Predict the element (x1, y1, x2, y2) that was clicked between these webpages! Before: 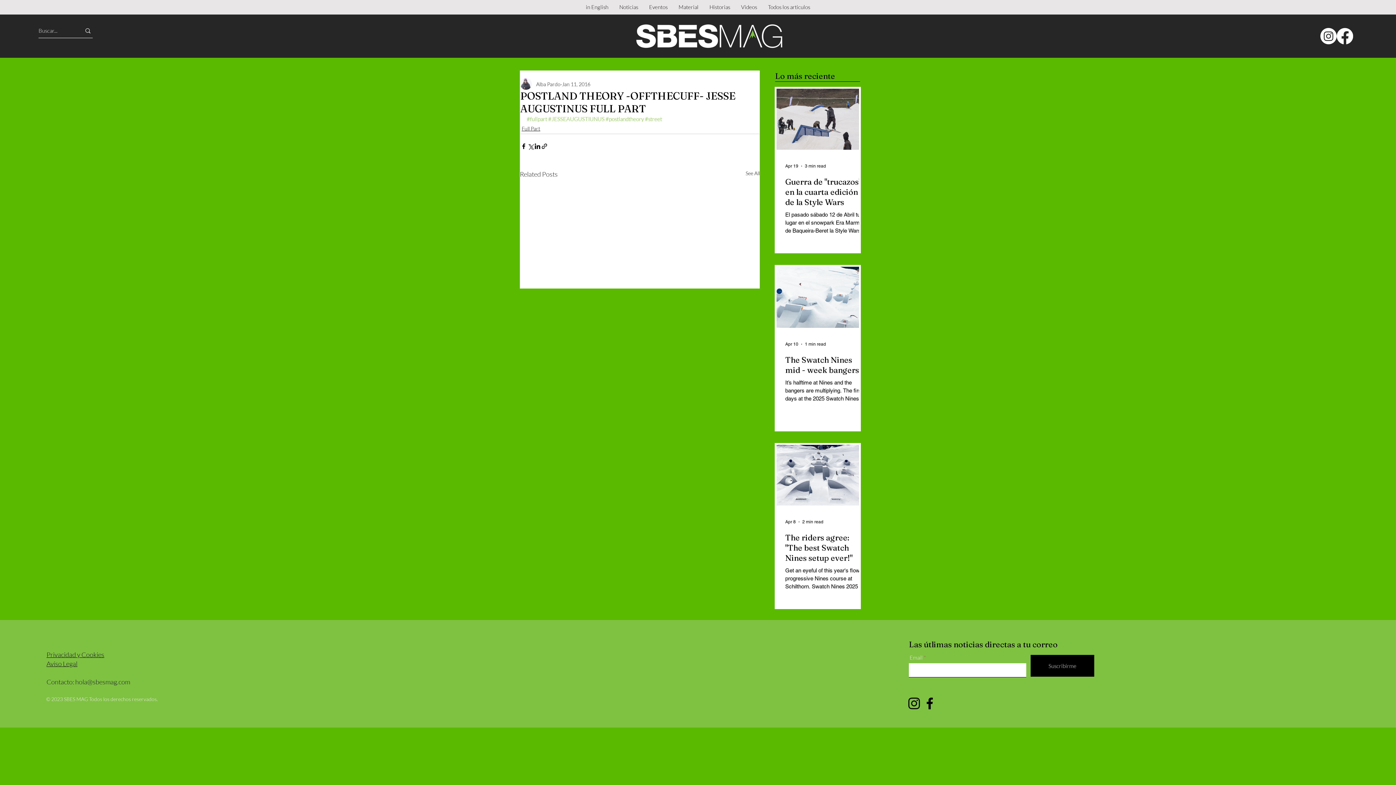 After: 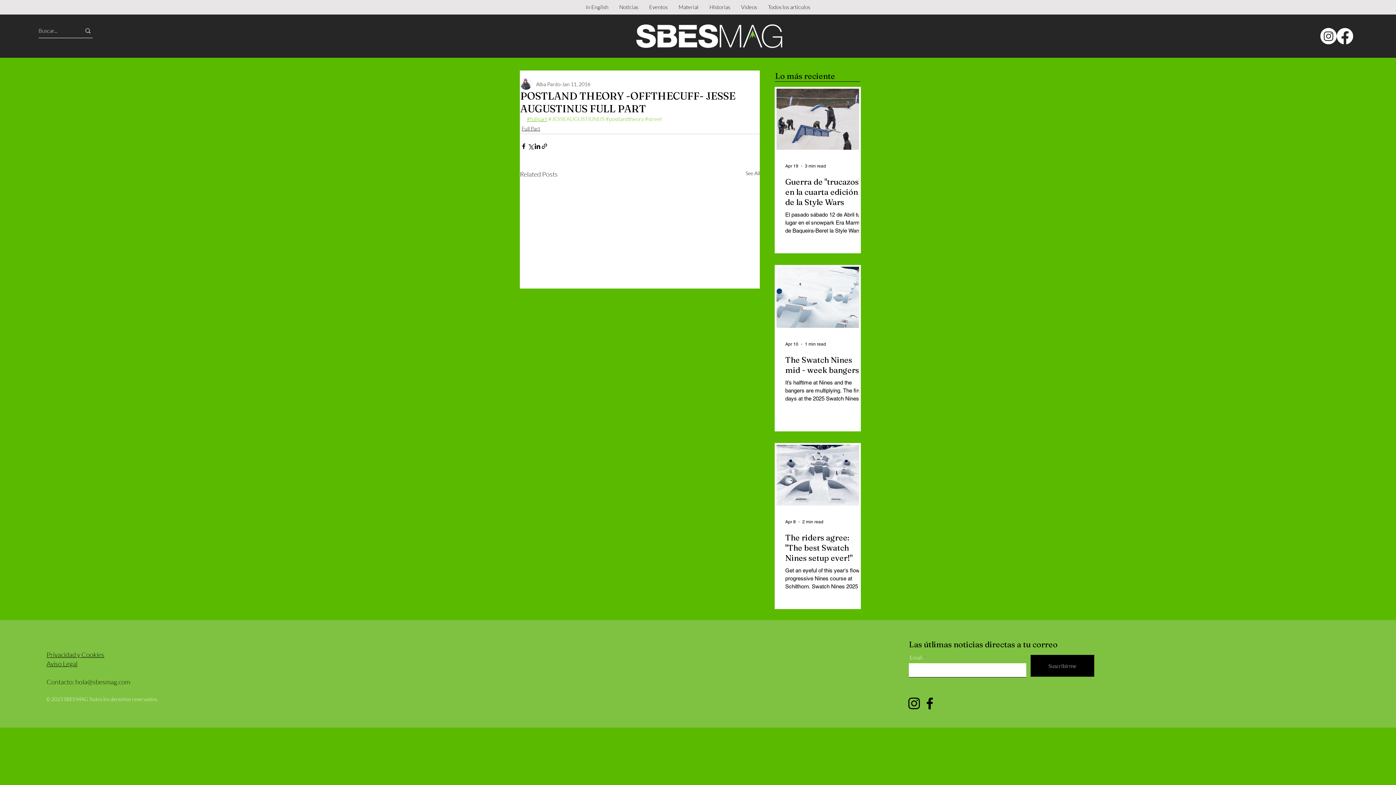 Action: bbox: (526, 115, 547, 122) label: #fullpart